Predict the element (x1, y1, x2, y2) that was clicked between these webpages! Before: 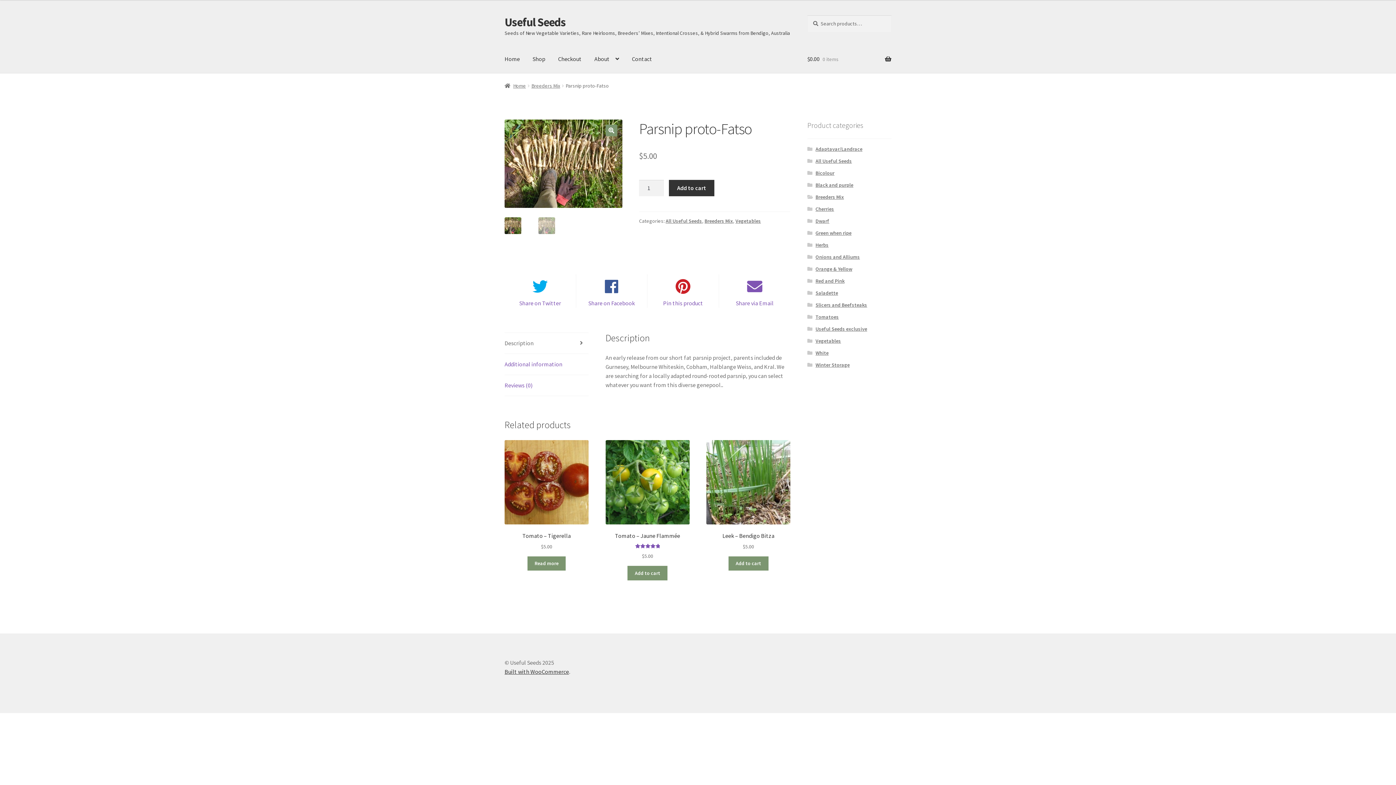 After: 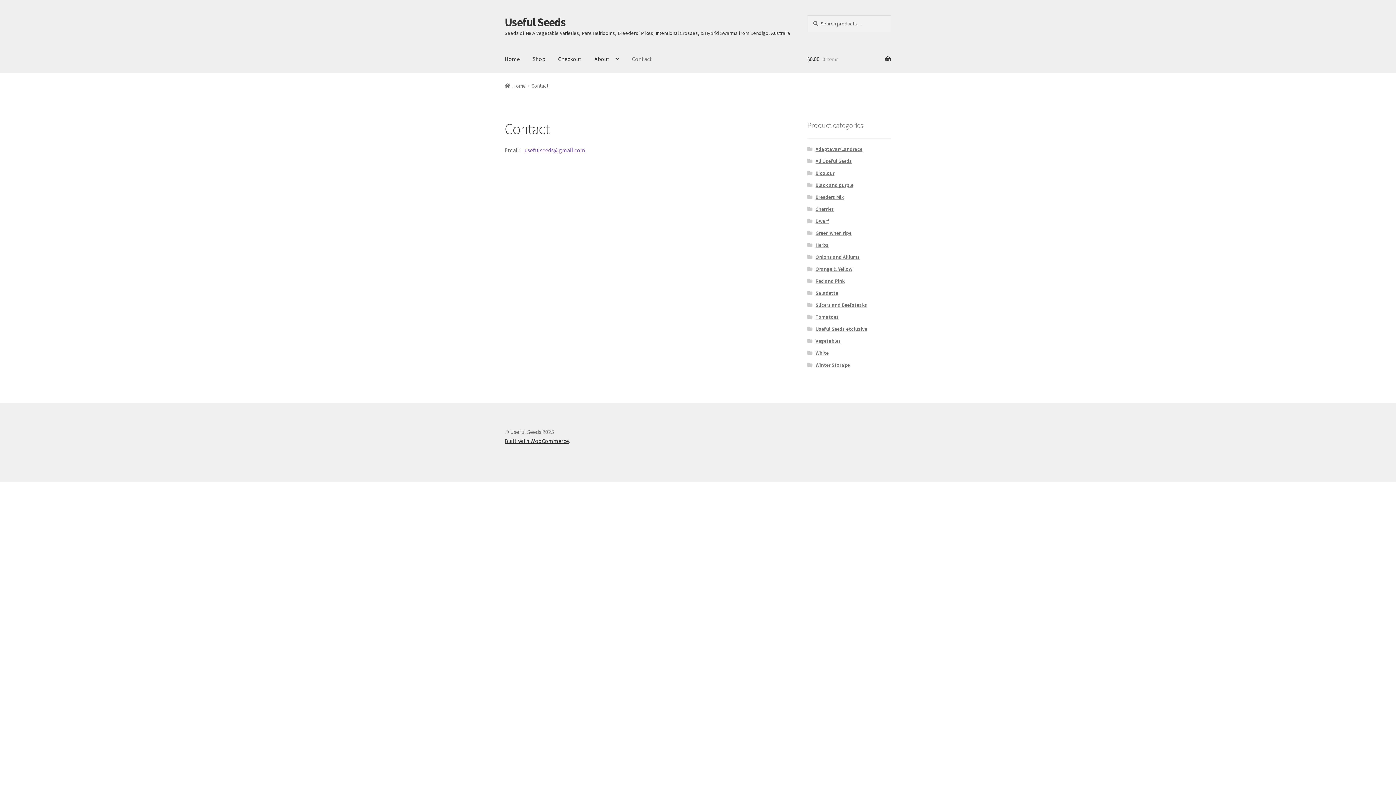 Action: bbox: (626, 45, 658, 73) label: Contact